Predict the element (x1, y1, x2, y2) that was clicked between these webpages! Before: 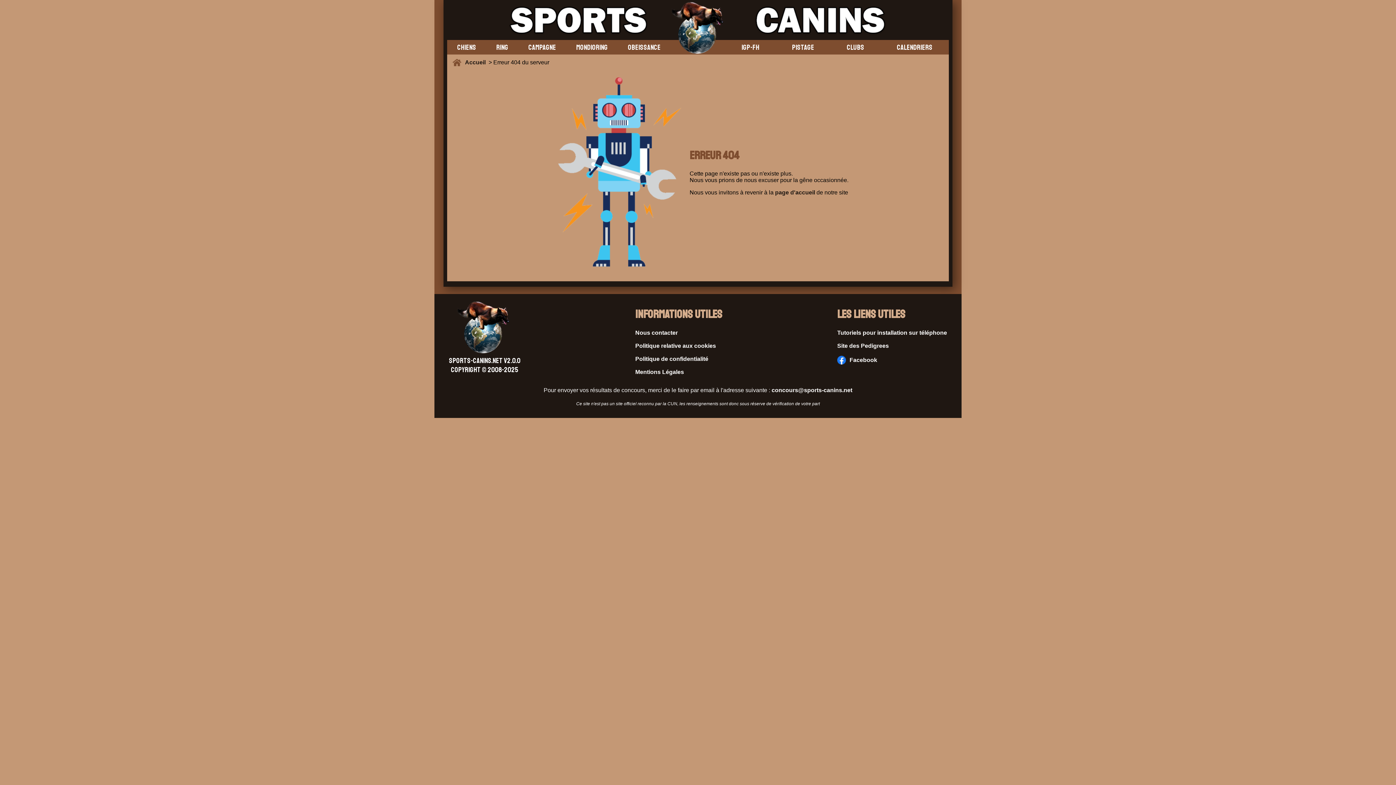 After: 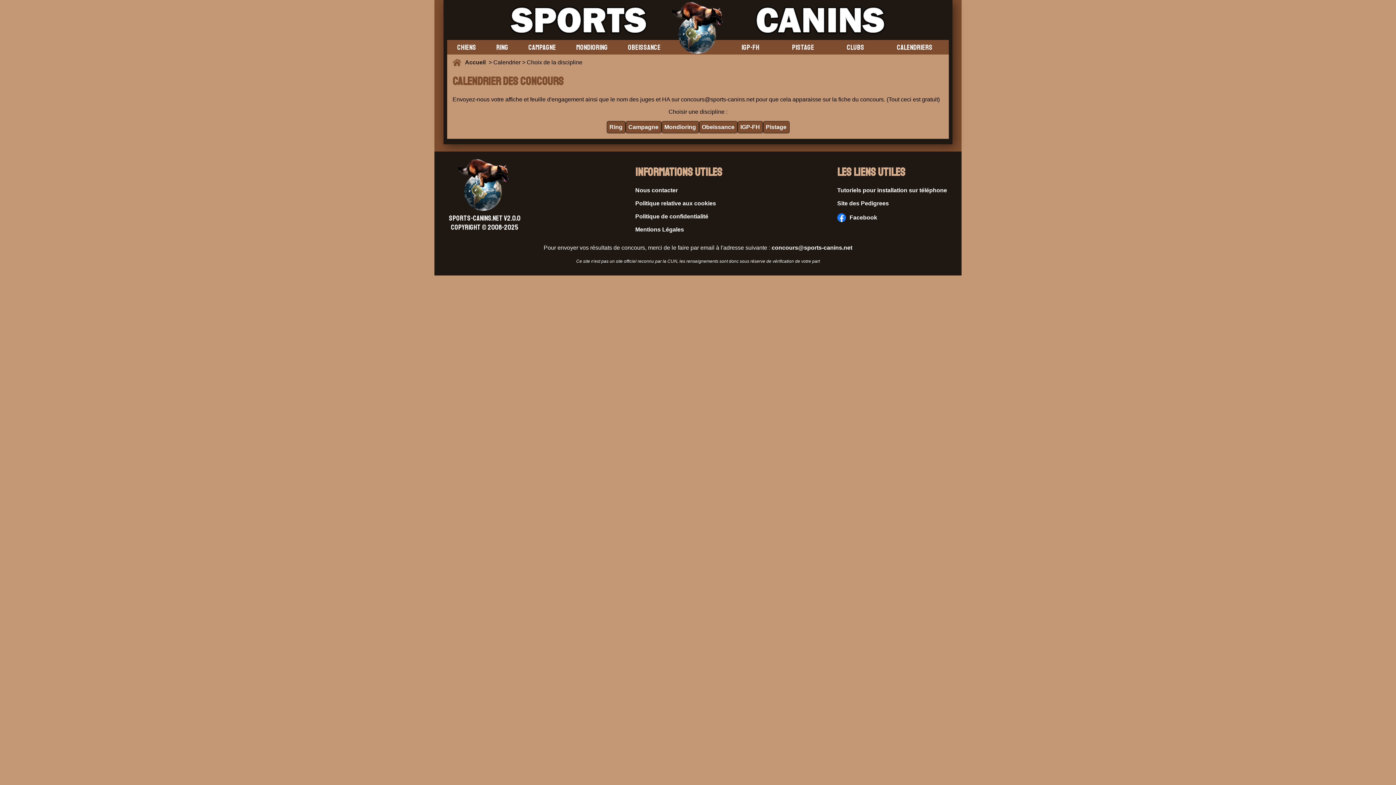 Action: label: CALENDRIERS bbox: (897, 42, 932, 51)